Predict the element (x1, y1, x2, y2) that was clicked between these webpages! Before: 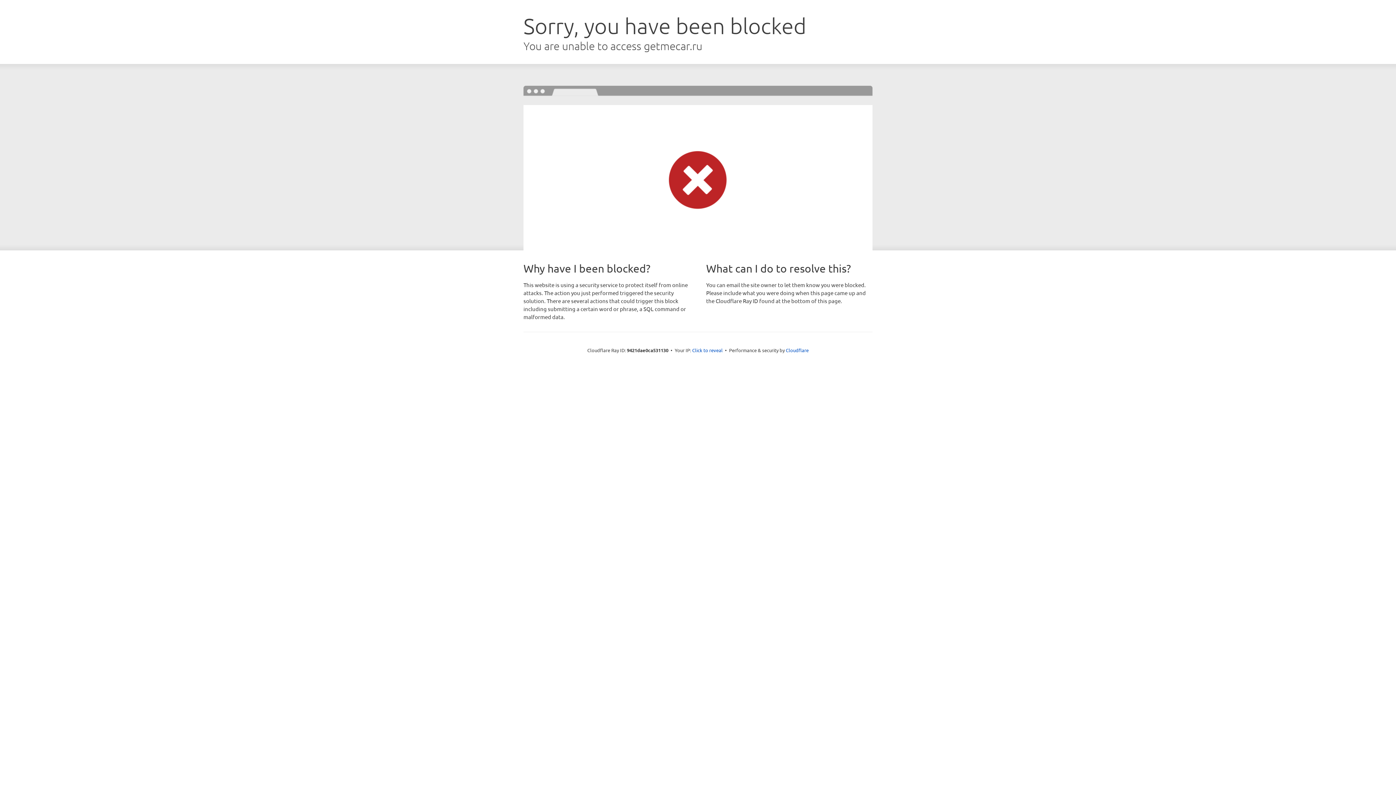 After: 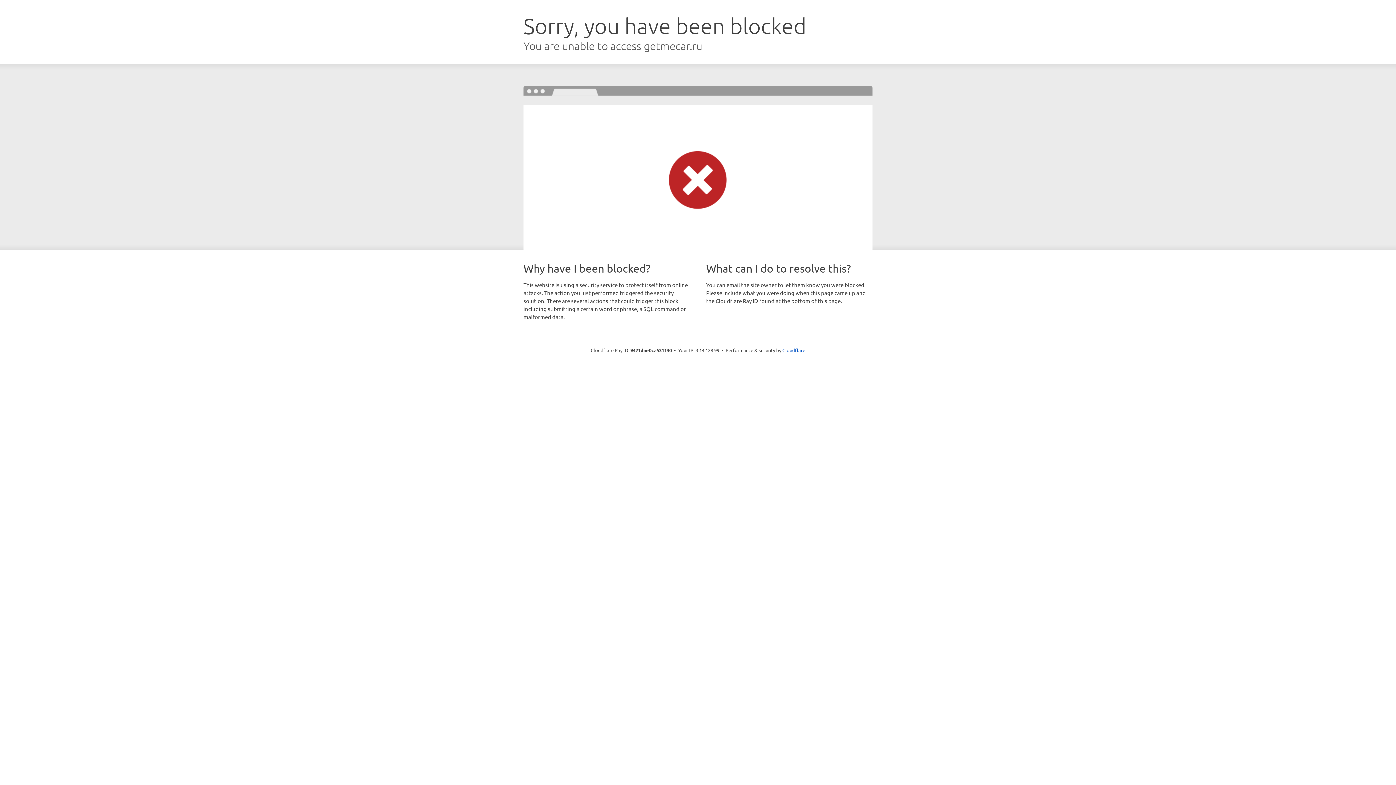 Action: bbox: (692, 346, 722, 353) label: Click to reveal